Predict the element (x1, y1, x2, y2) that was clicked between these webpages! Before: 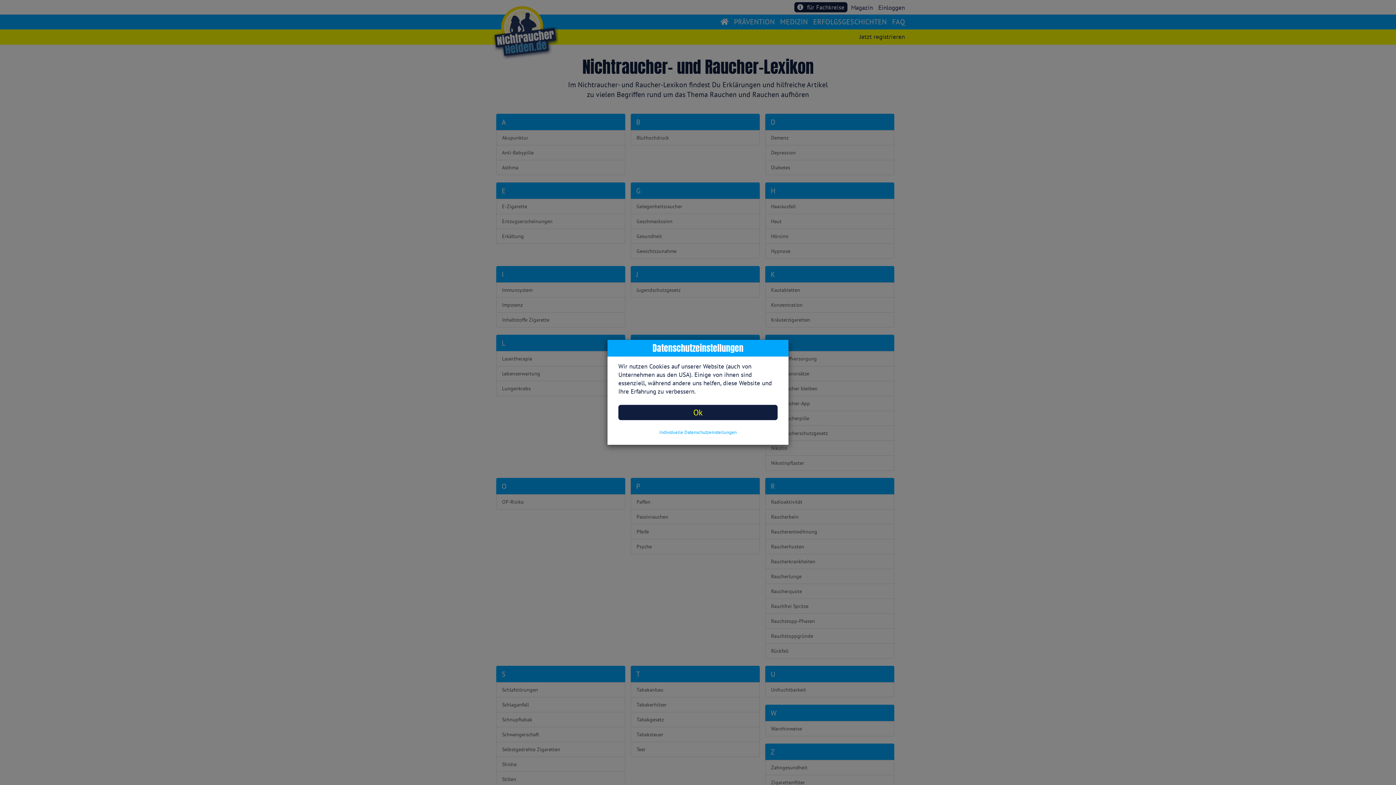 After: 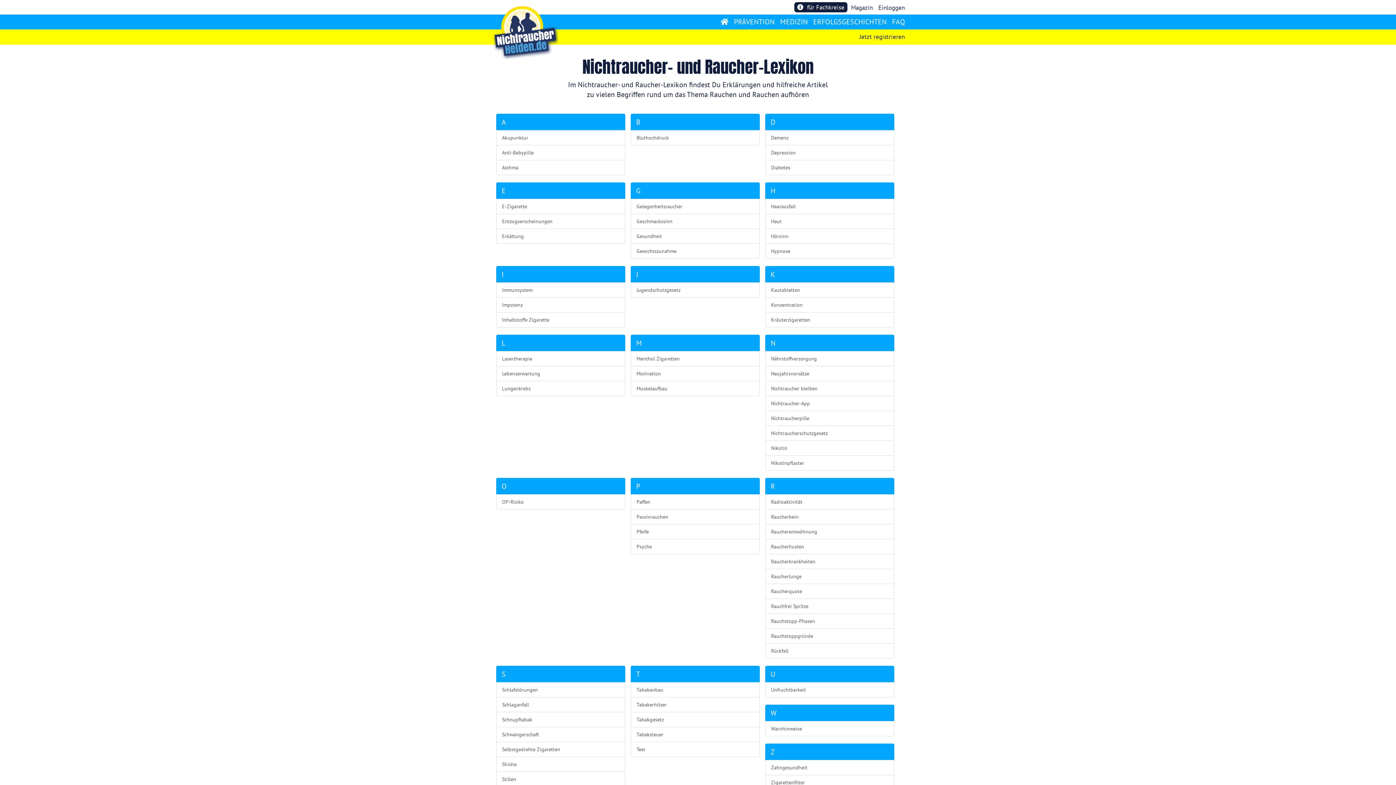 Action: label: Ok bbox: (618, 405, 777, 420)